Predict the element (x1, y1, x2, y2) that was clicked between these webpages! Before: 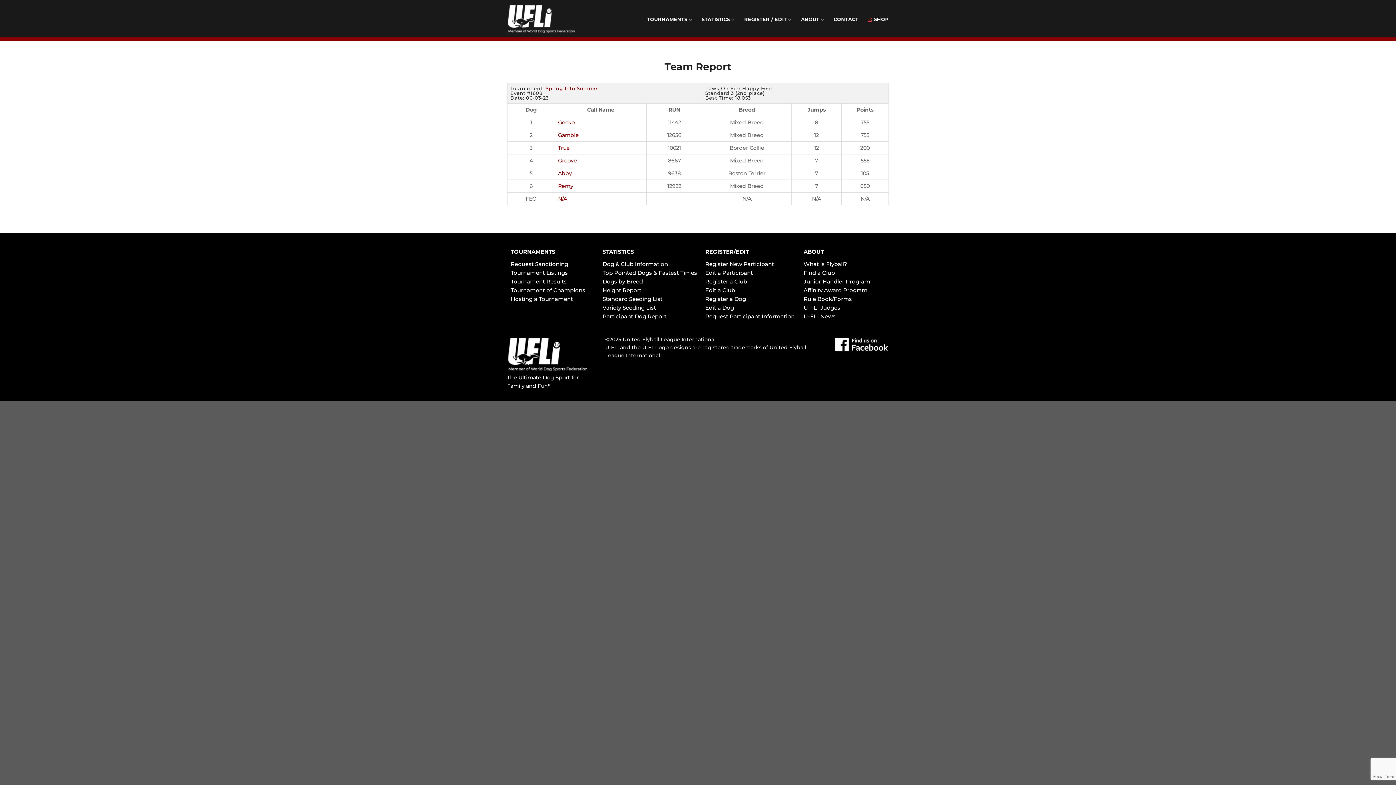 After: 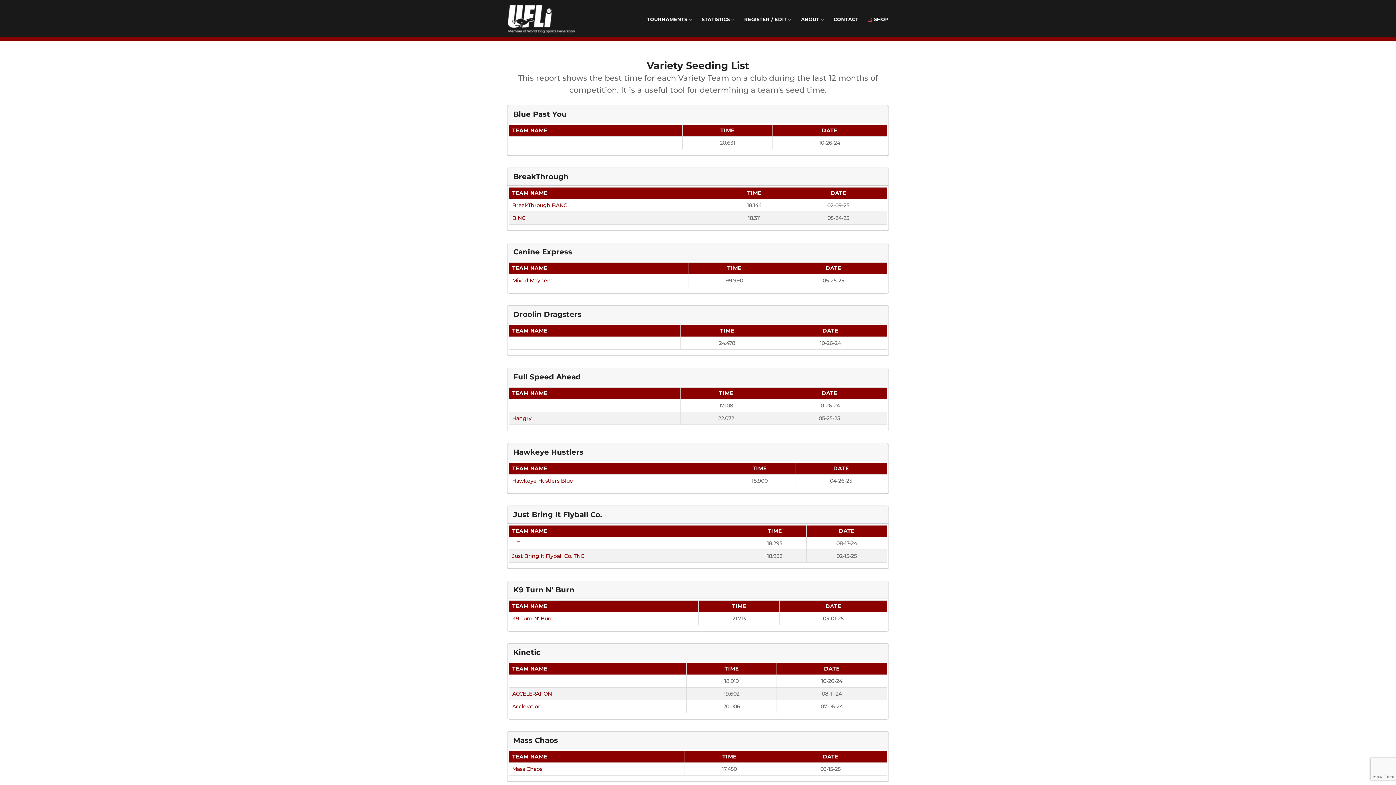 Action: label: Variety Seeding List bbox: (602, 304, 656, 311)